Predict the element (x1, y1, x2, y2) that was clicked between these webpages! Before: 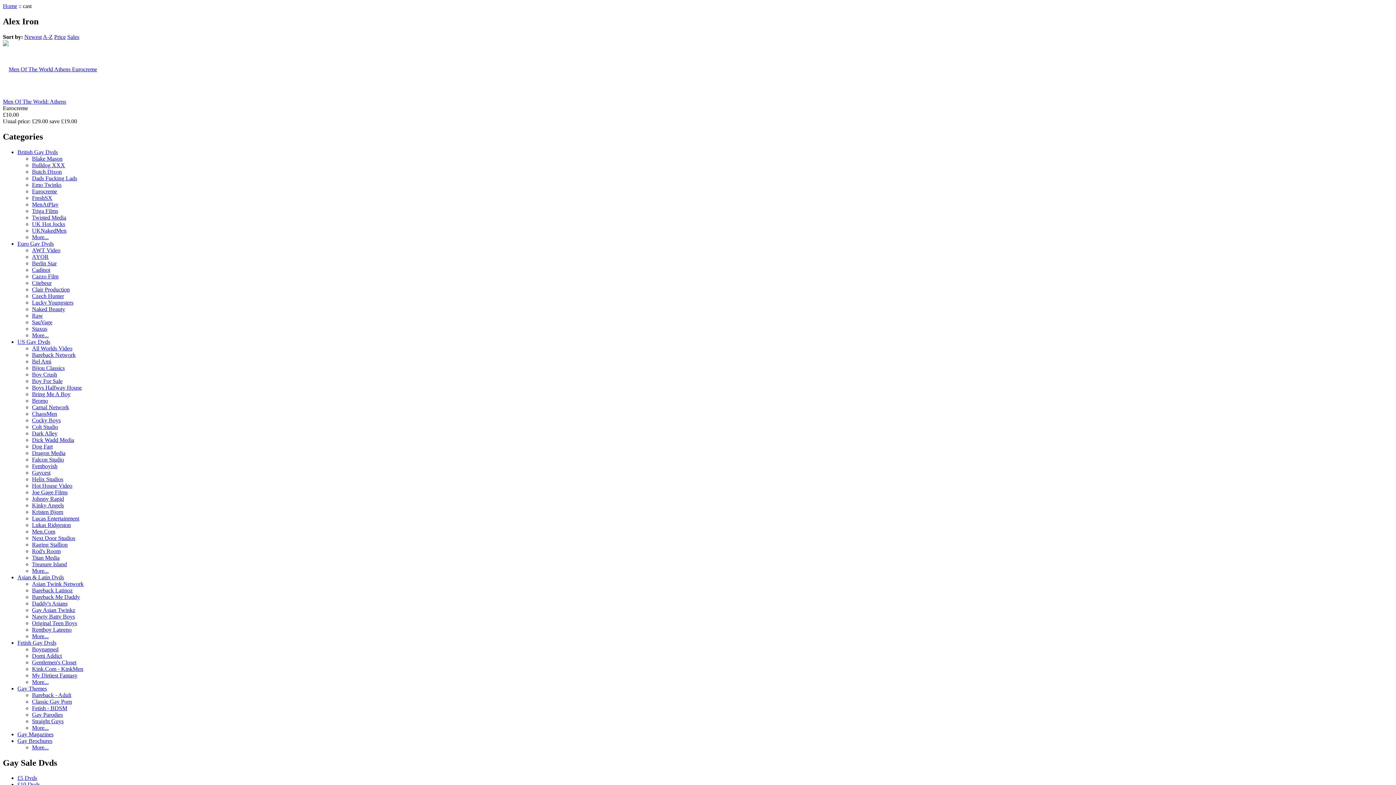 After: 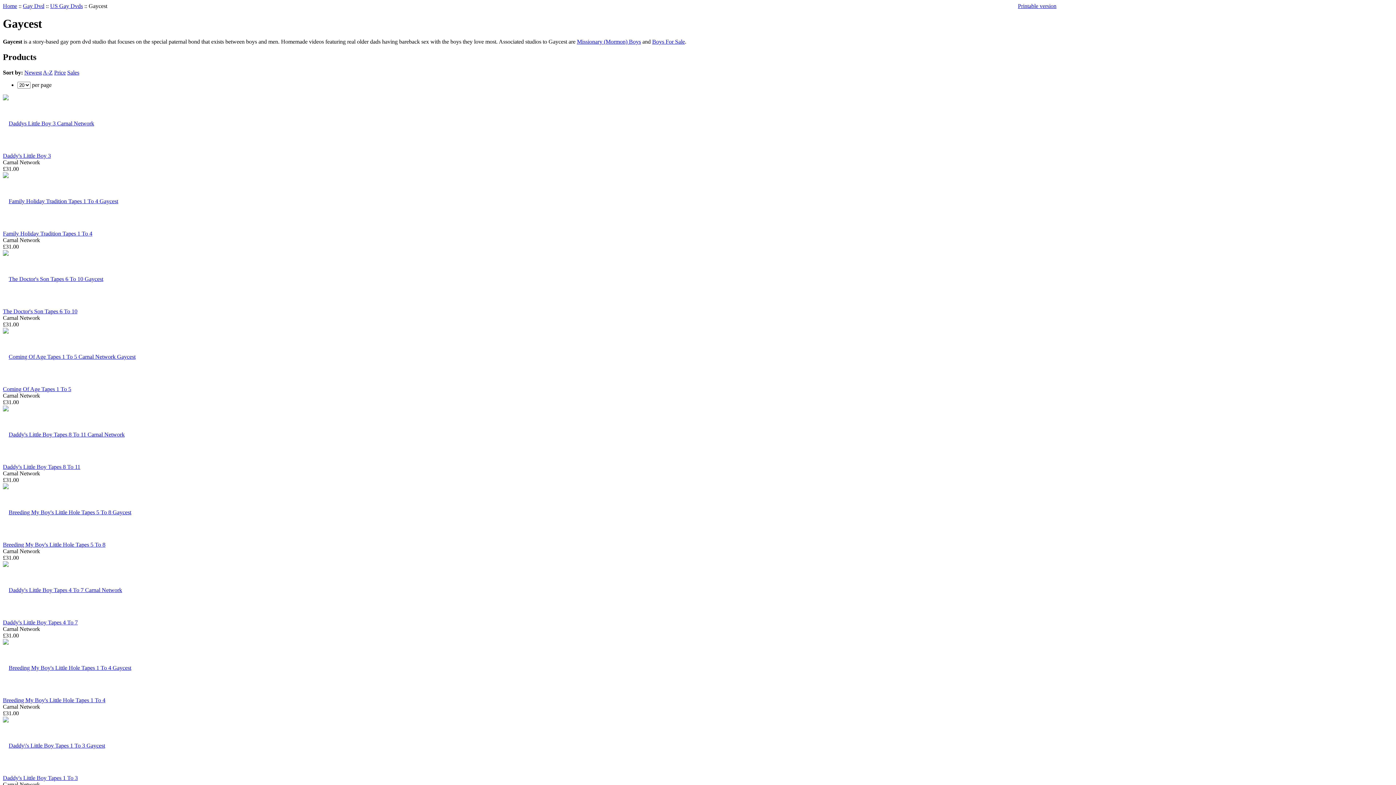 Action: bbox: (32, 469, 50, 475) label: Gaycest